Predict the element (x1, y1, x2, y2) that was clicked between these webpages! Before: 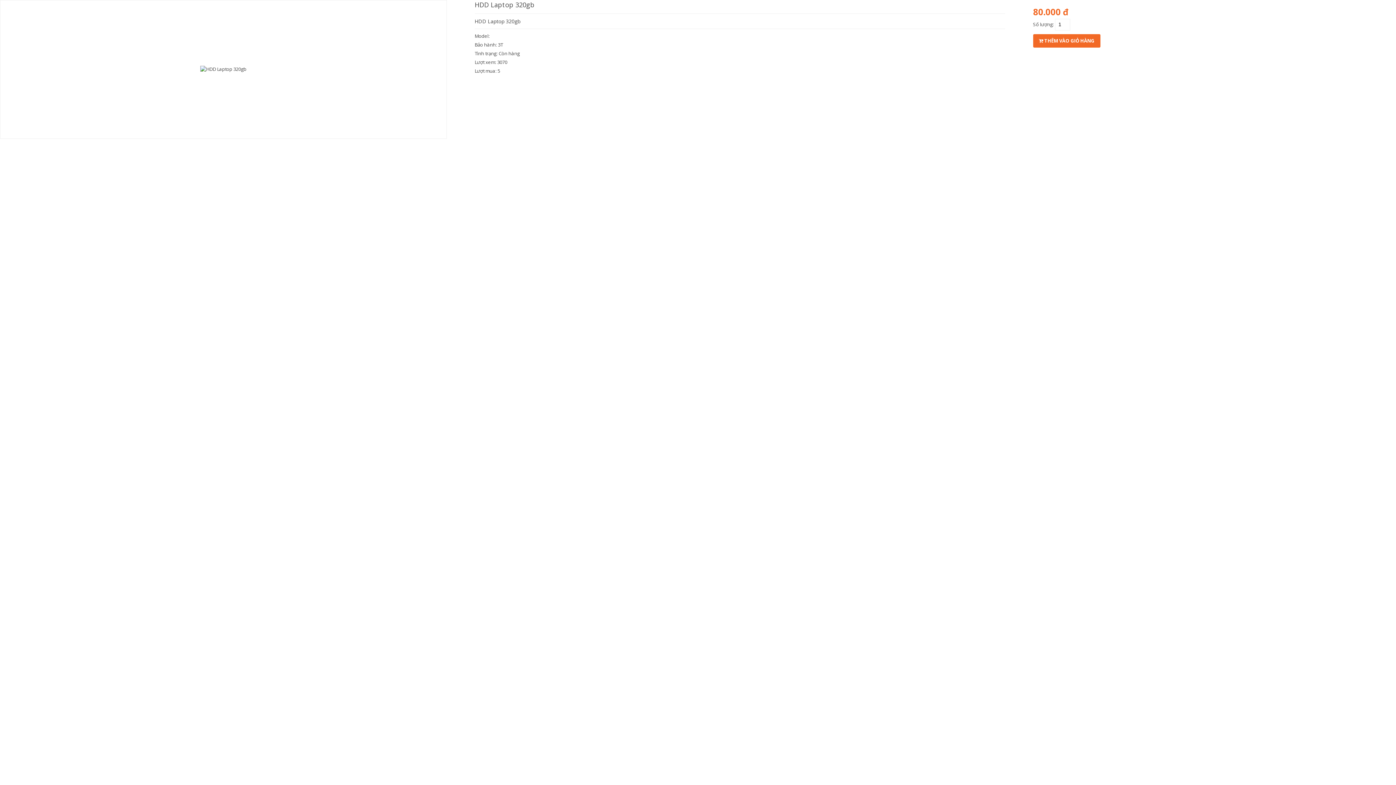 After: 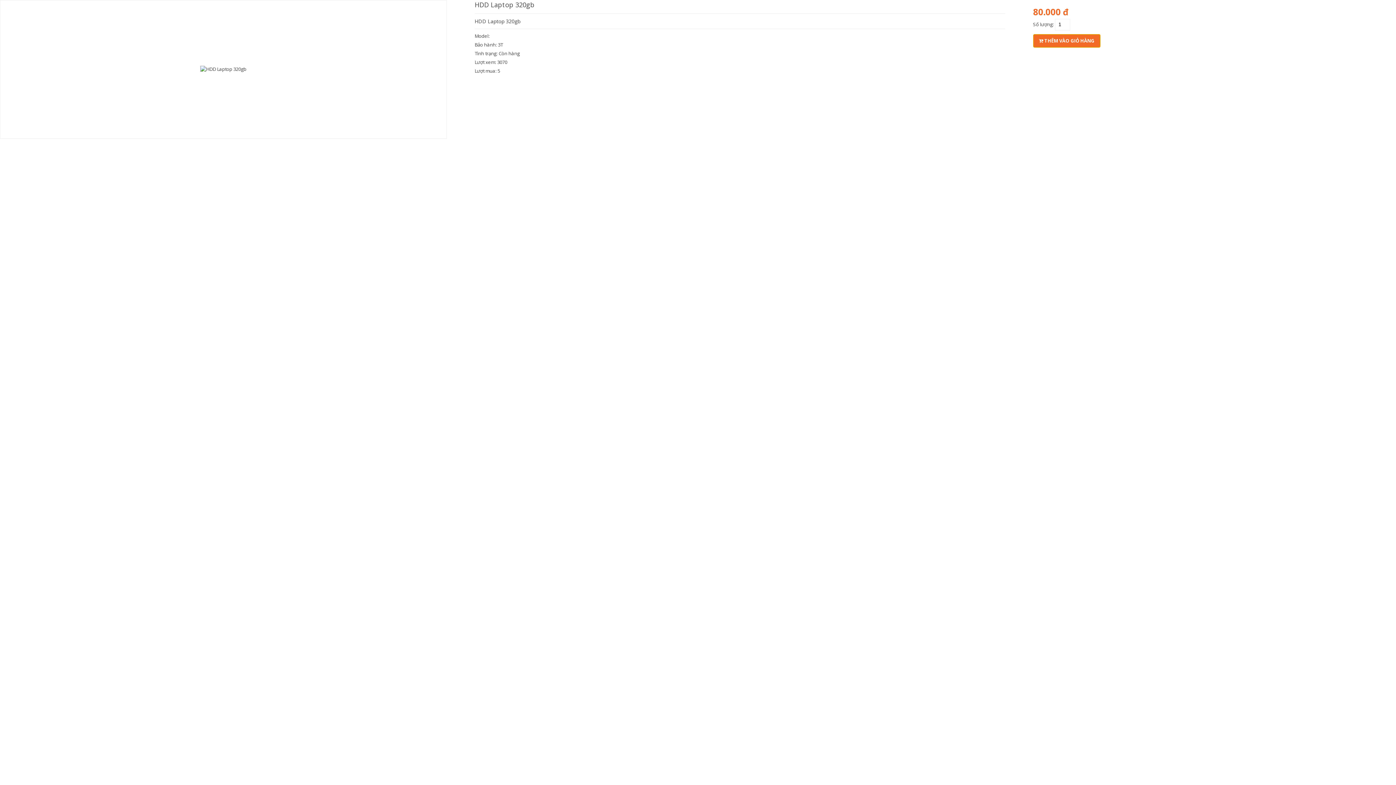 Action: label:  THÊM VÀO GIỎ HÀNG bbox: (1033, 34, 1100, 47)